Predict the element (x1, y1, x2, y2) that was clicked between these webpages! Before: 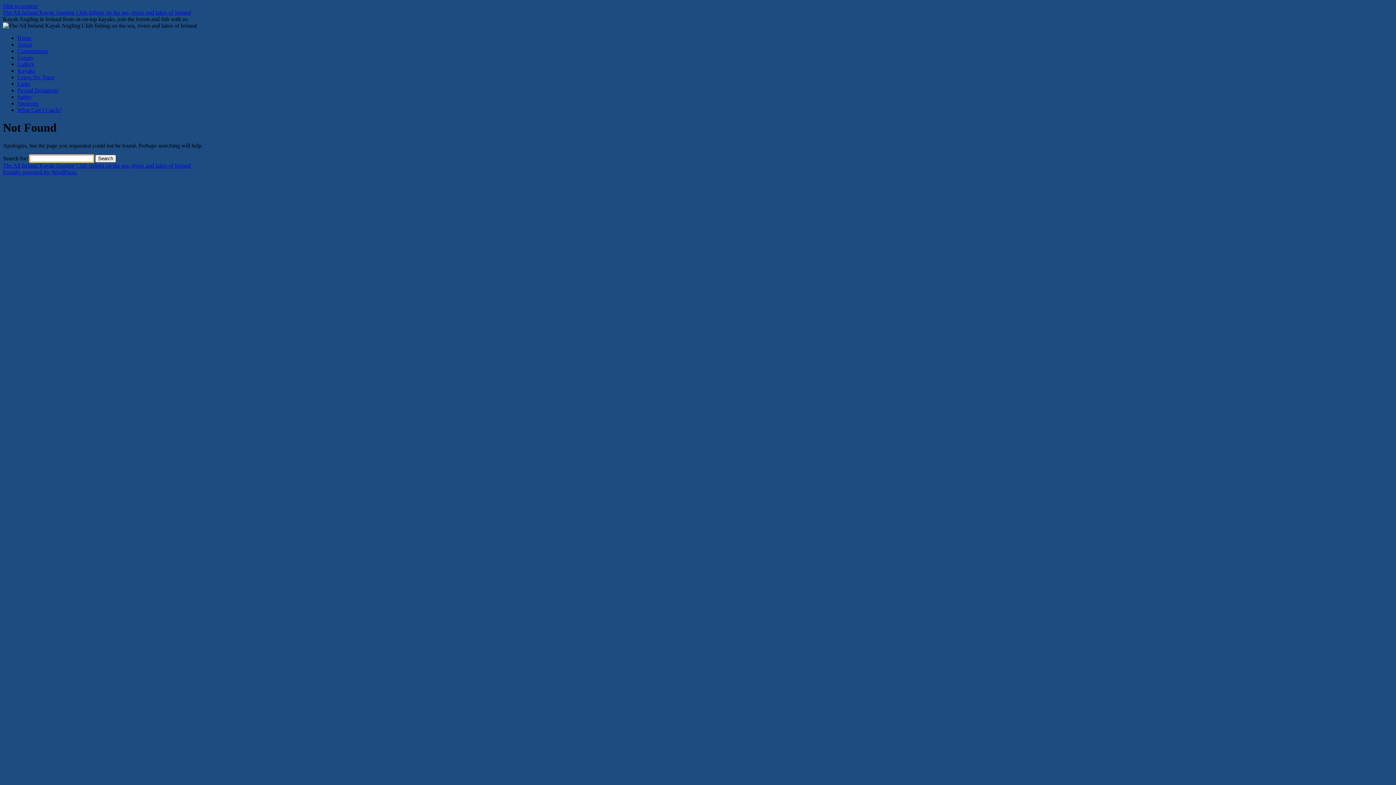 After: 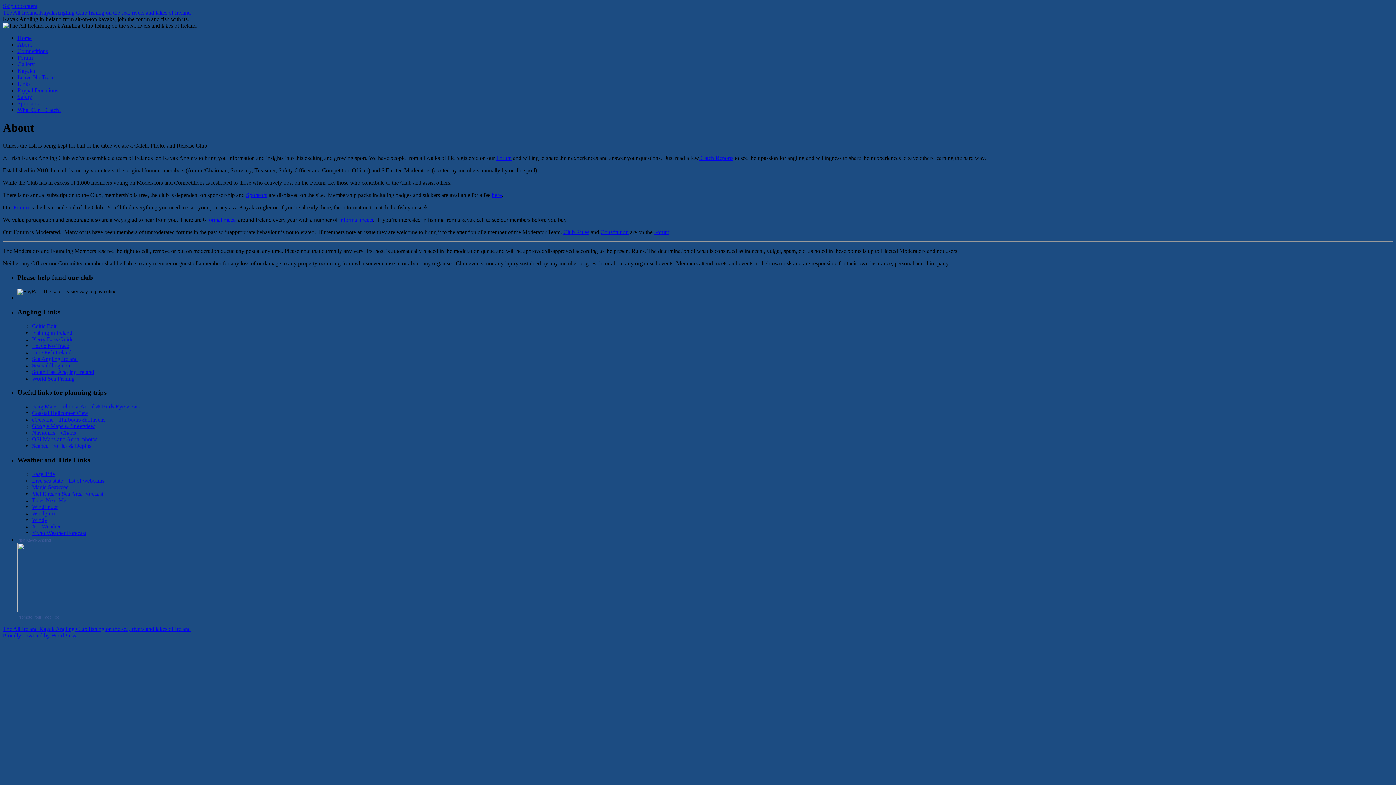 Action: label: About bbox: (17, 41, 32, 47)